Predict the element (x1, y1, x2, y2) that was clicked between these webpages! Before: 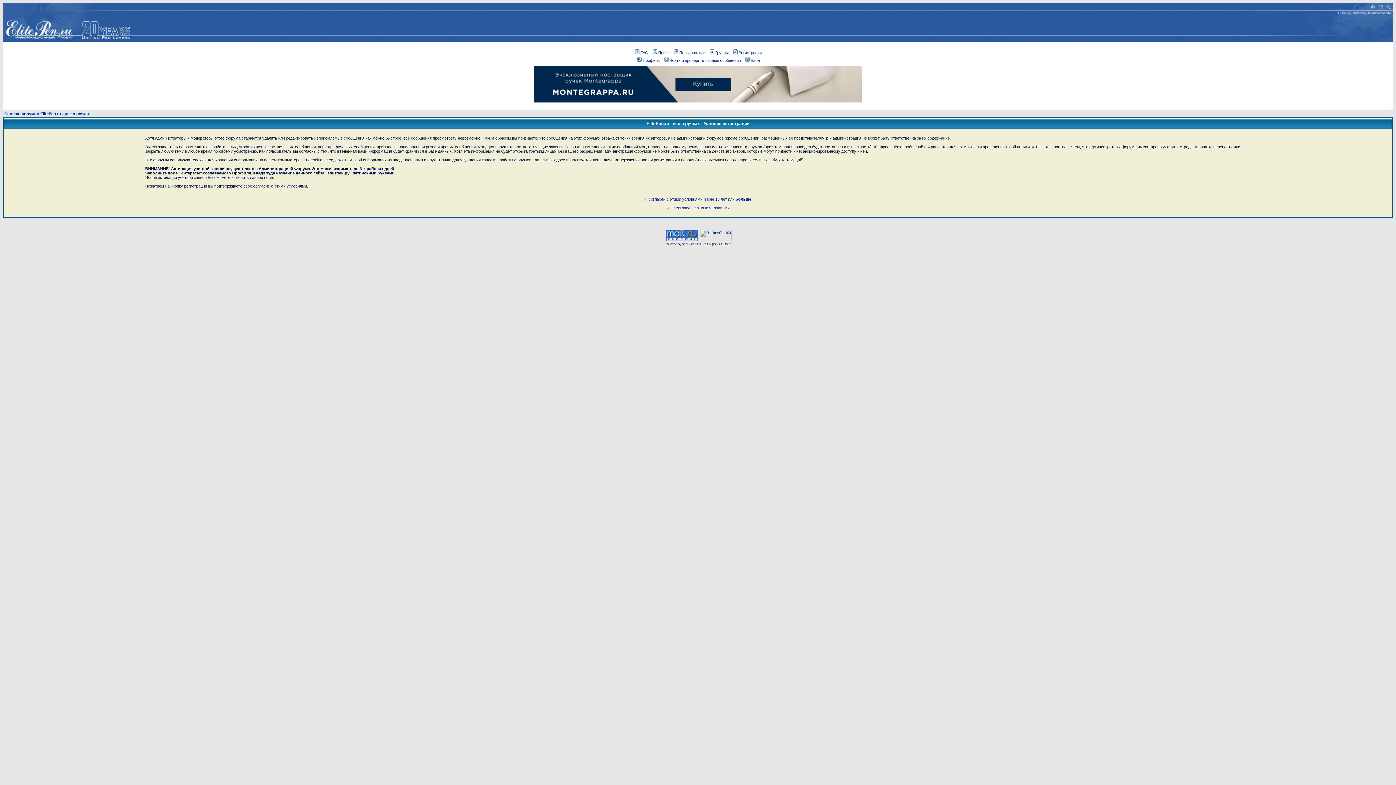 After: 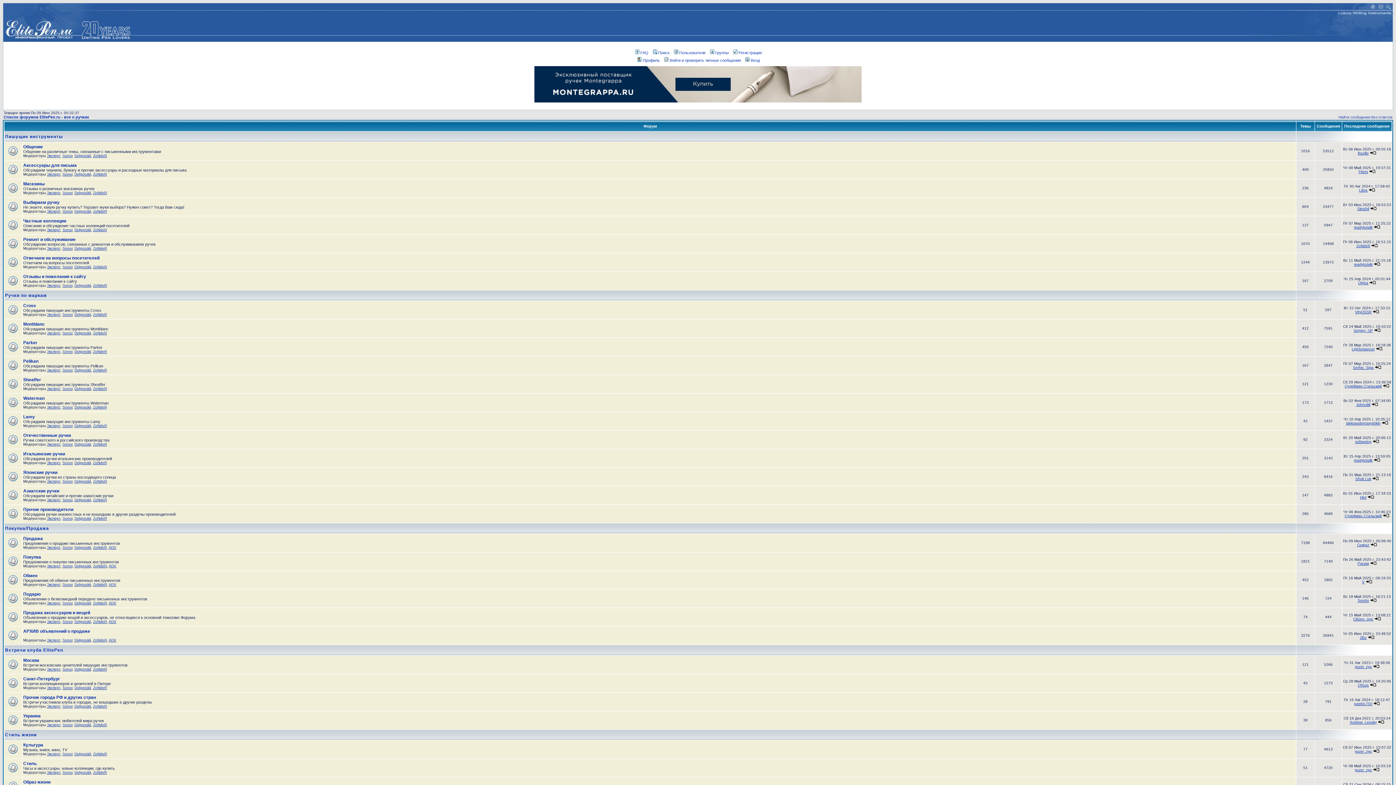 Action: label: Список форумов ElitePen.ru - все о ручках bbox: (4, 111, 89, 116)